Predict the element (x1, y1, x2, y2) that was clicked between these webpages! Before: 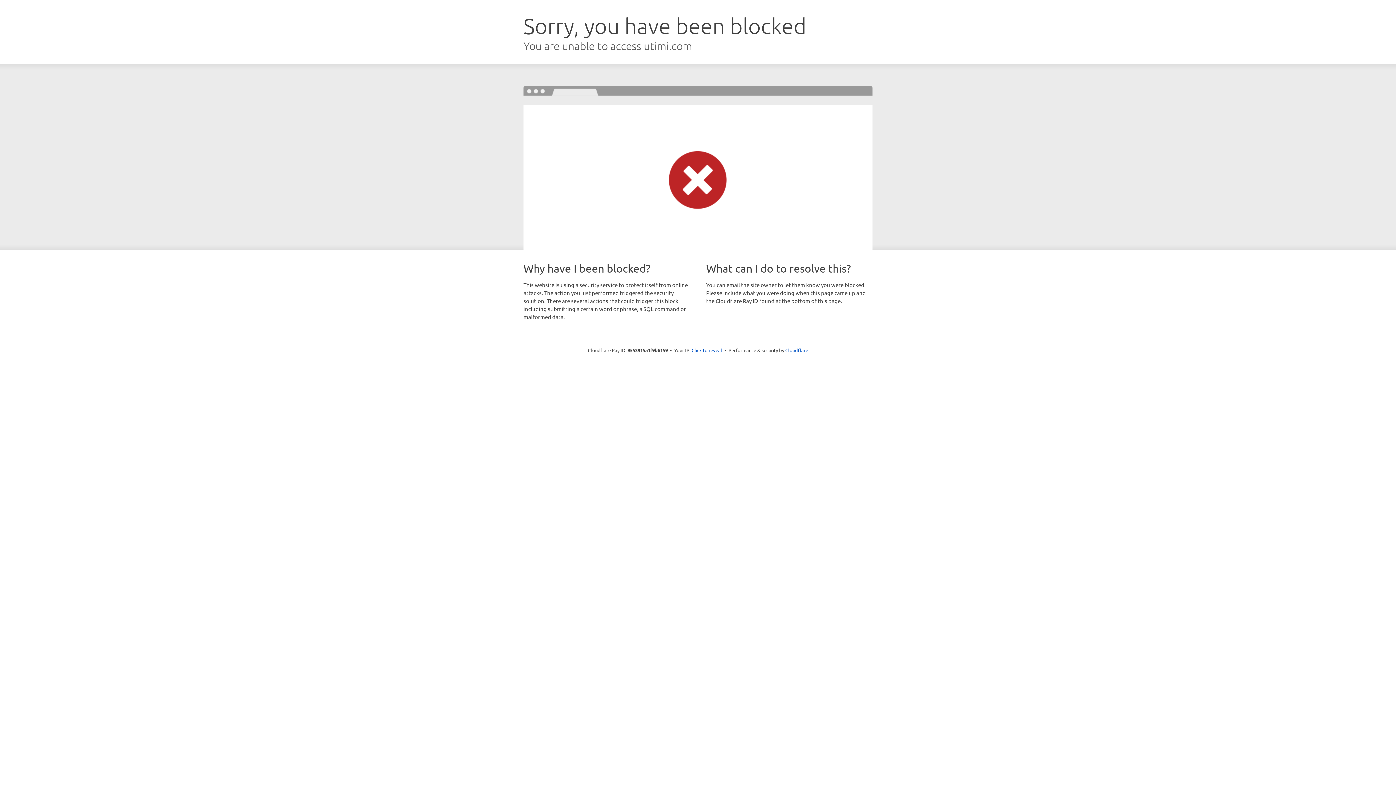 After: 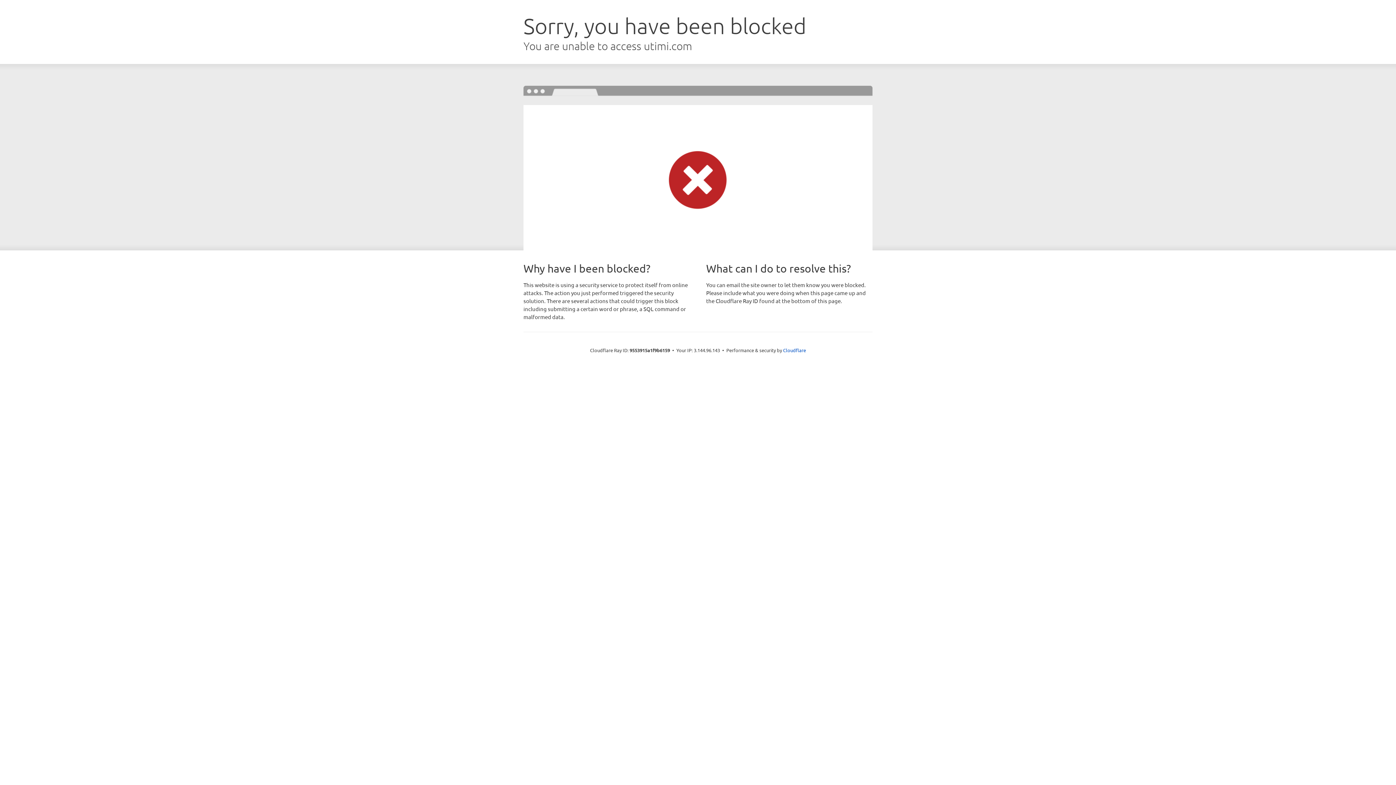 Action: label: Click to reveal bbox: (691, 346, 722, 353)